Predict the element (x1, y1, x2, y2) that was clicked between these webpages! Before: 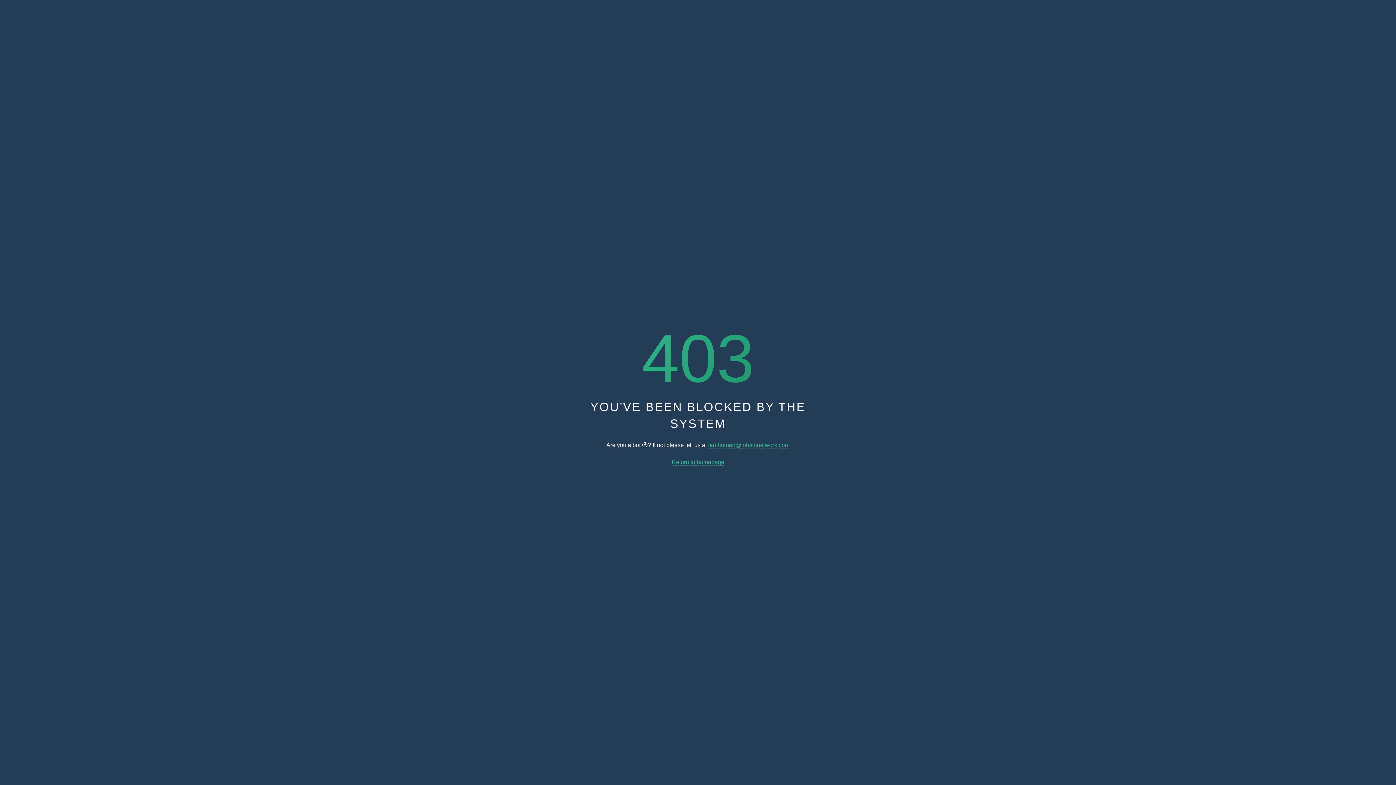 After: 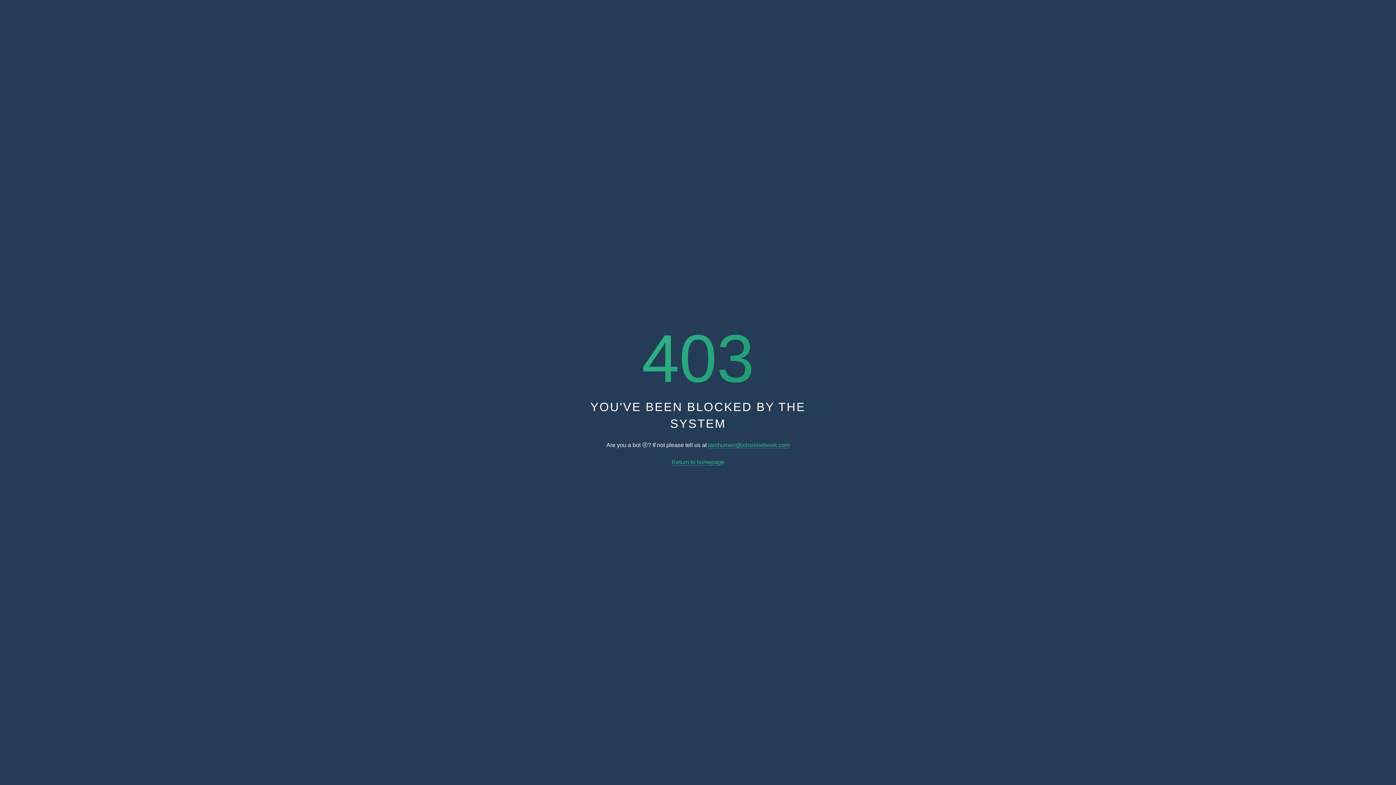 Action: bbox: (708, 442, 789, 448) label: iamhuman@jobsinnetwork.com